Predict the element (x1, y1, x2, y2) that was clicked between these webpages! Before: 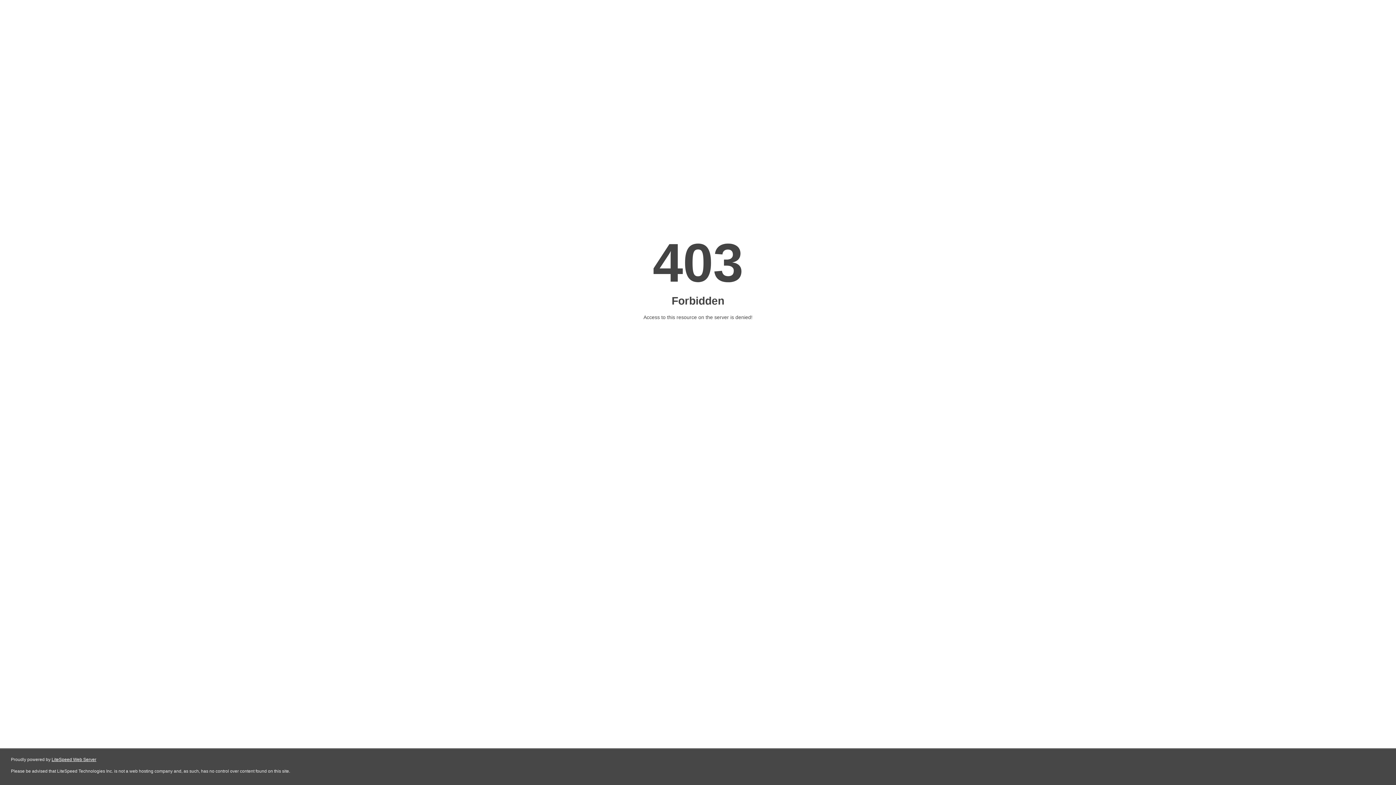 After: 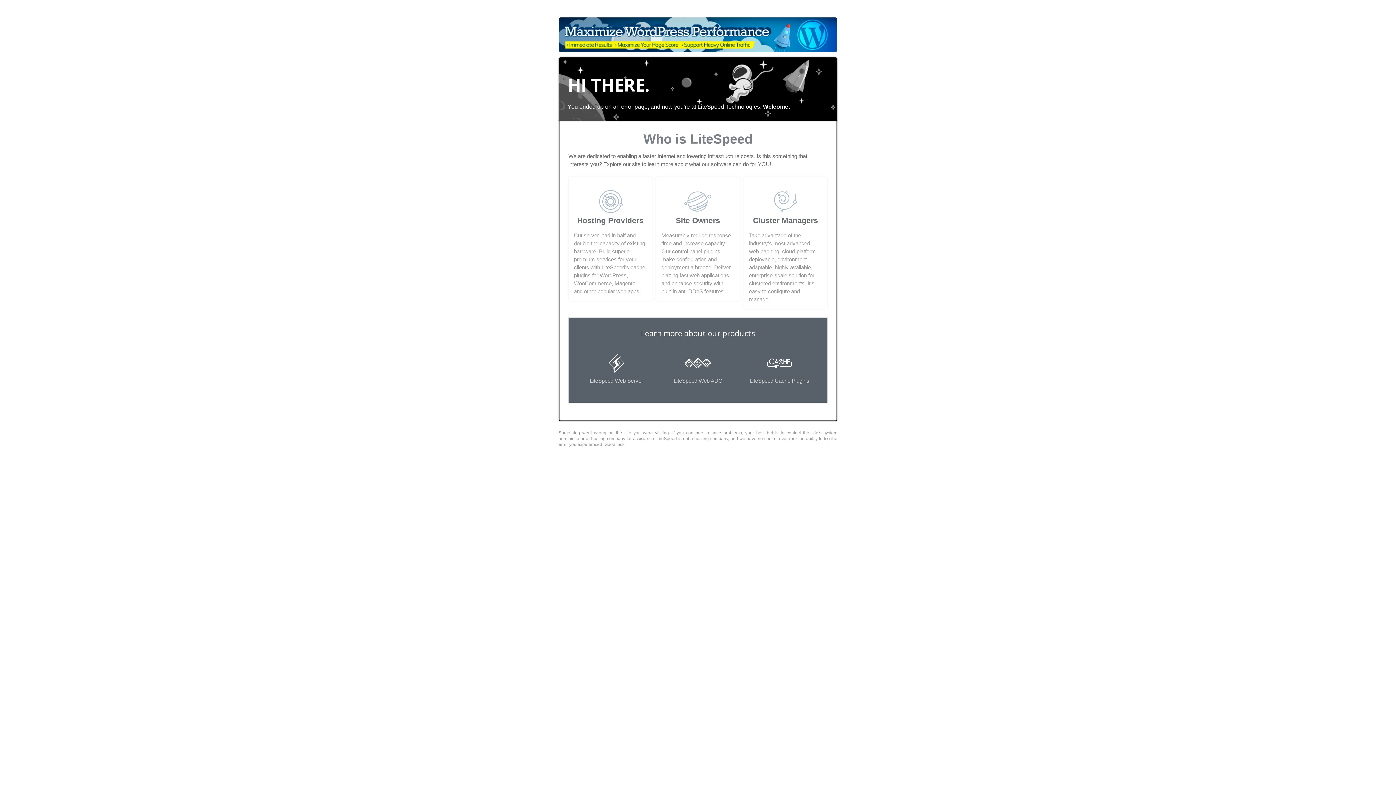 Action: label: LiteSpeed Web Server bbox: (51, 757, 96, 762)